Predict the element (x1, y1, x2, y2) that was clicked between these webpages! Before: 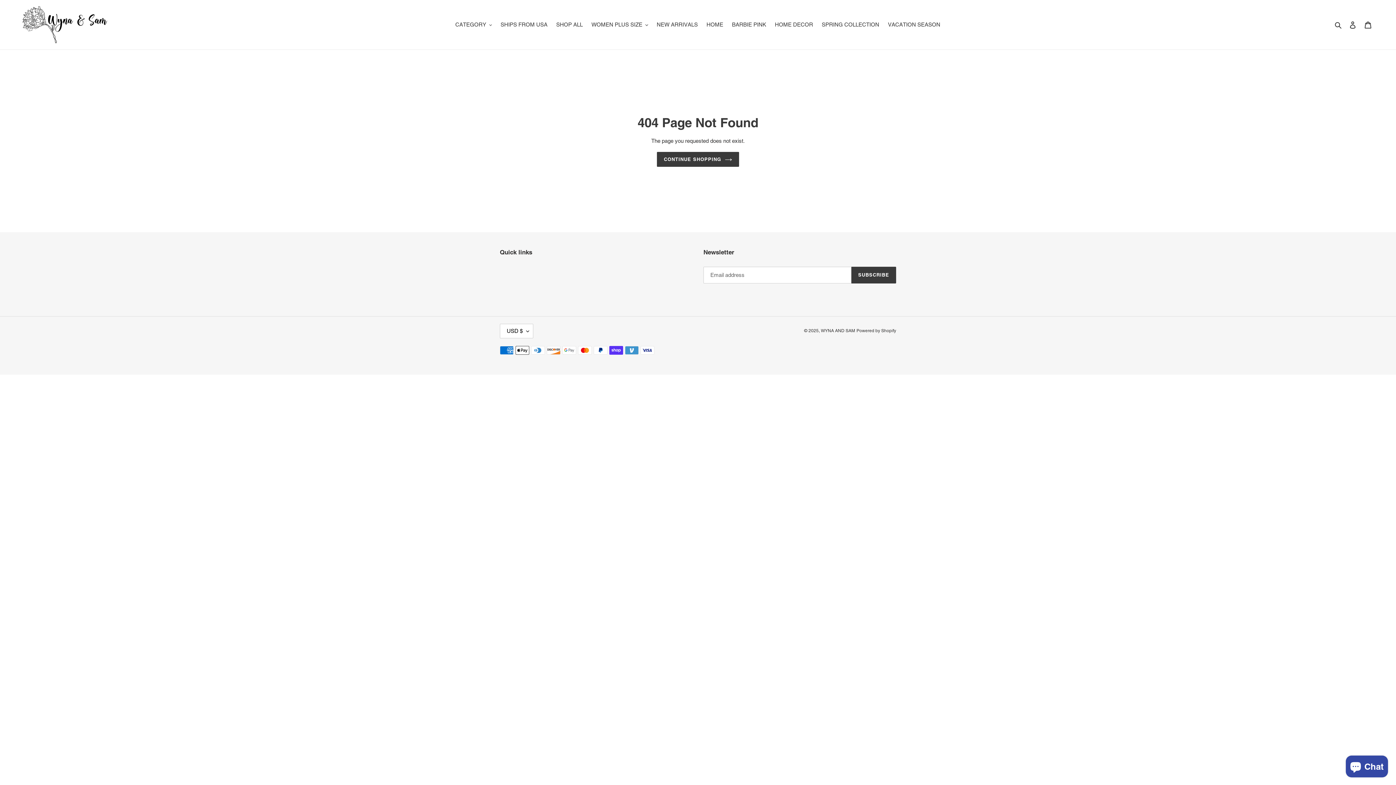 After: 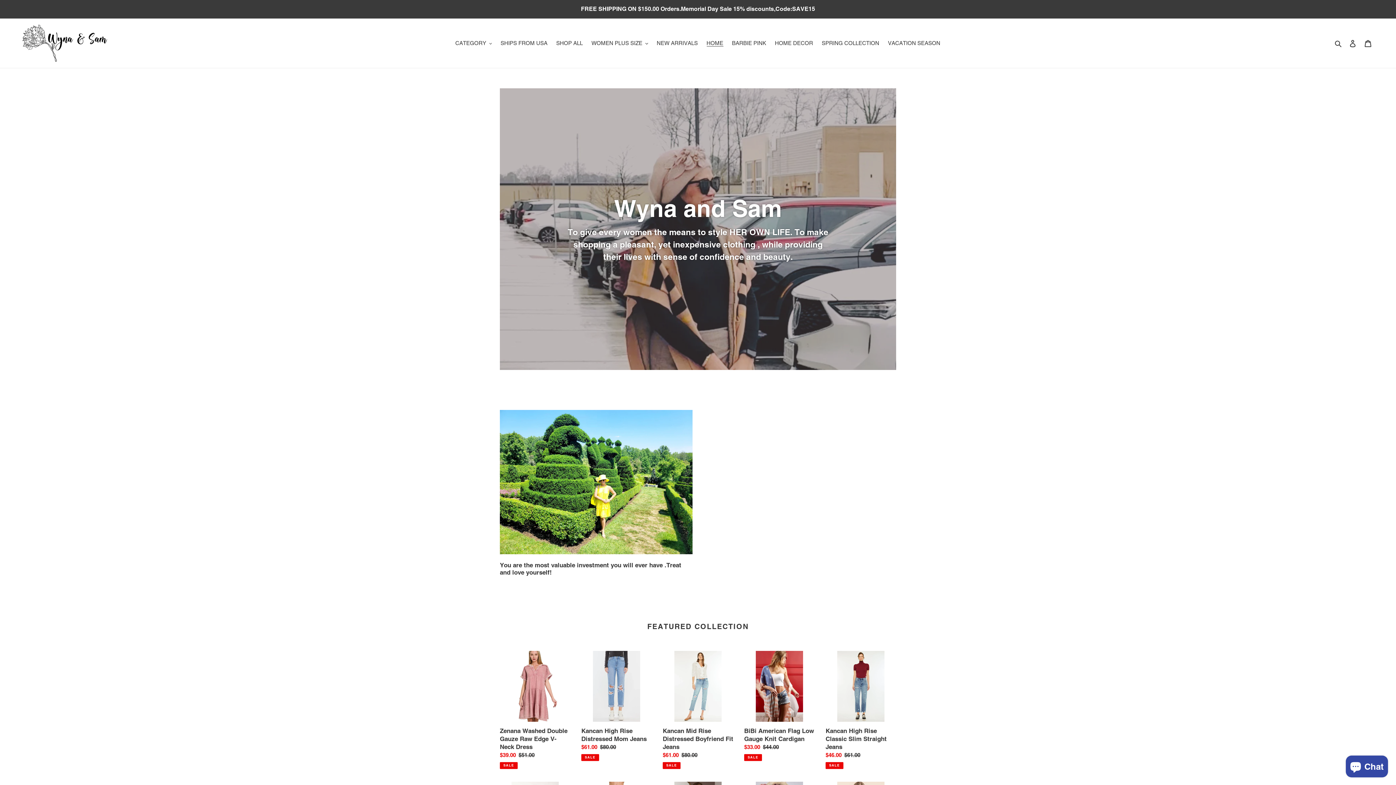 Action: bbox: (703, 19, 727, 29) label: HOME